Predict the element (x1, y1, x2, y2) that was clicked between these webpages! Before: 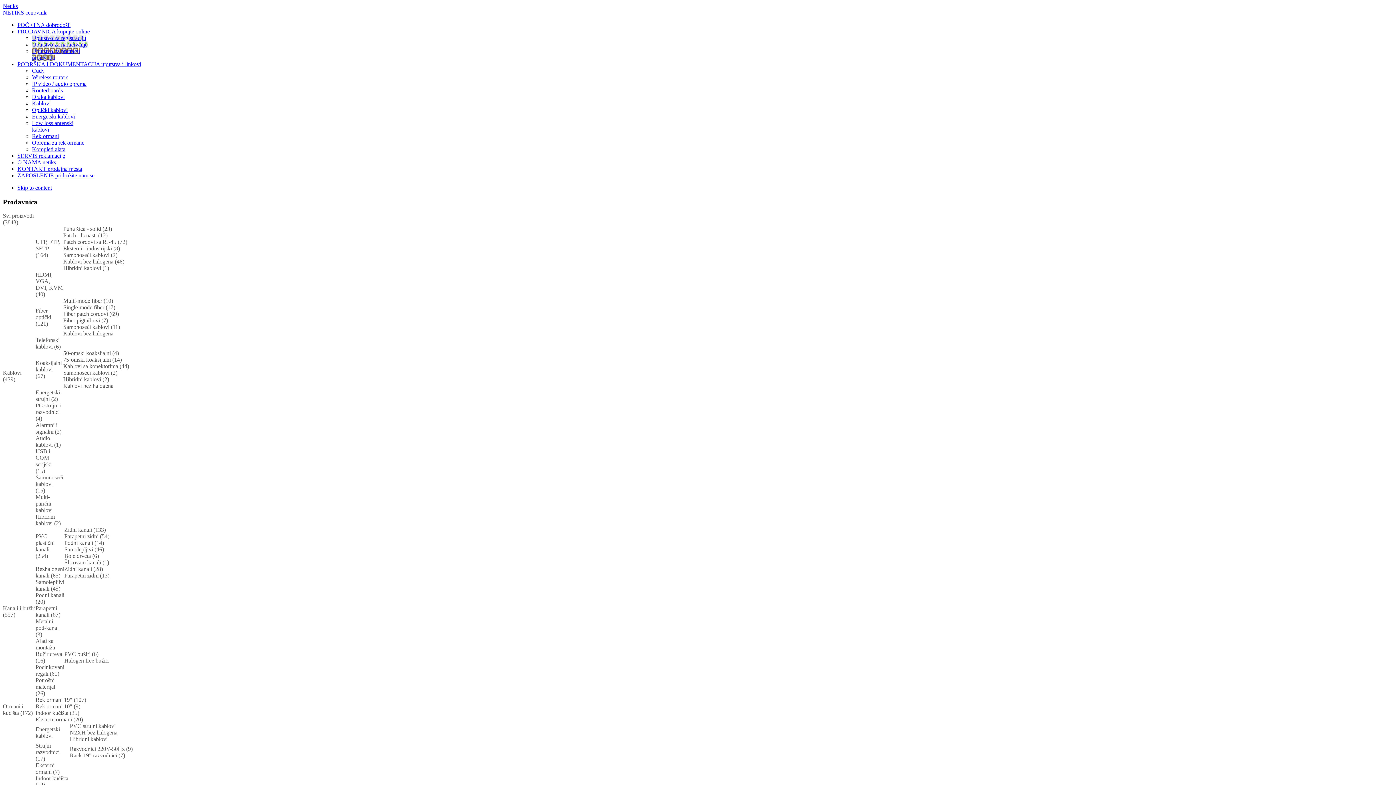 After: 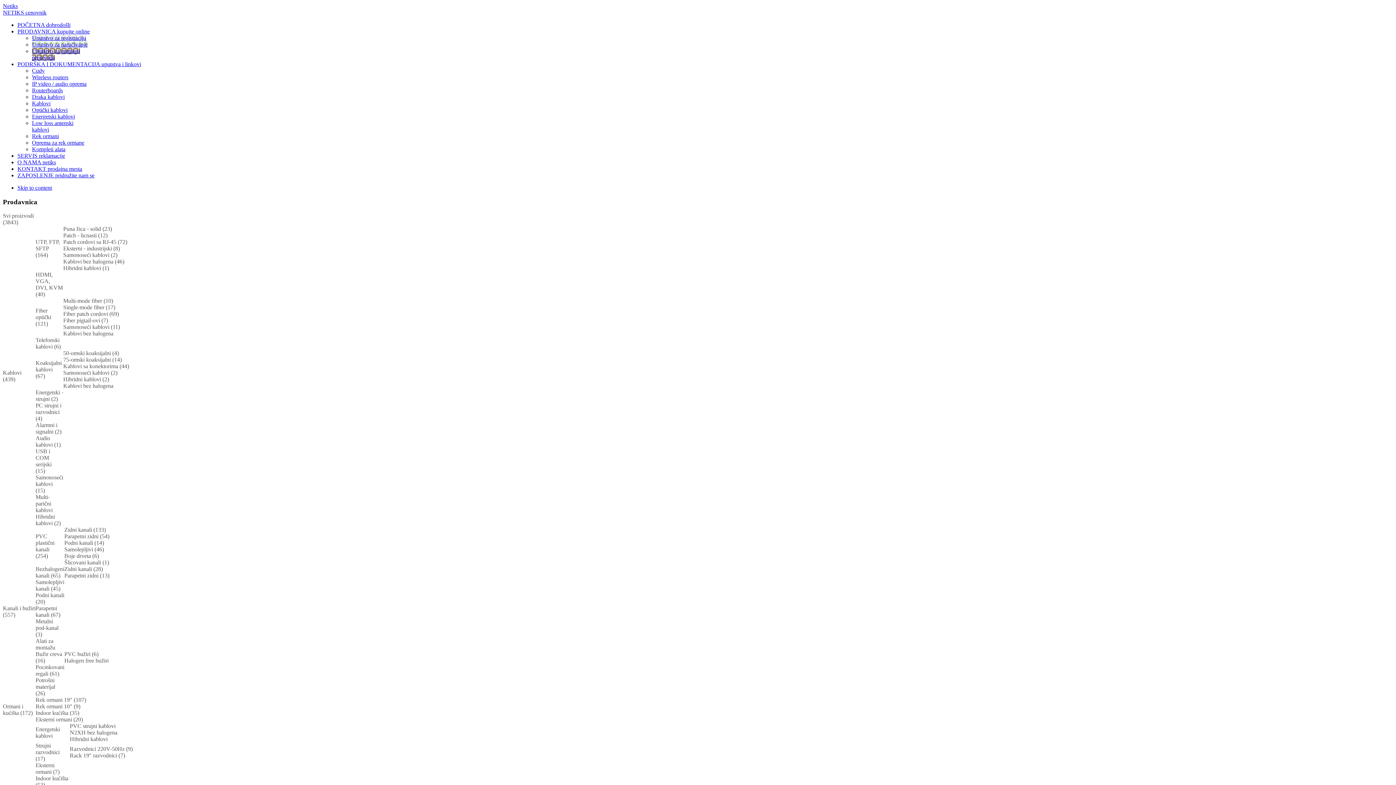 Action: label: Kablovi bbox: (32, 100, 50, 106)